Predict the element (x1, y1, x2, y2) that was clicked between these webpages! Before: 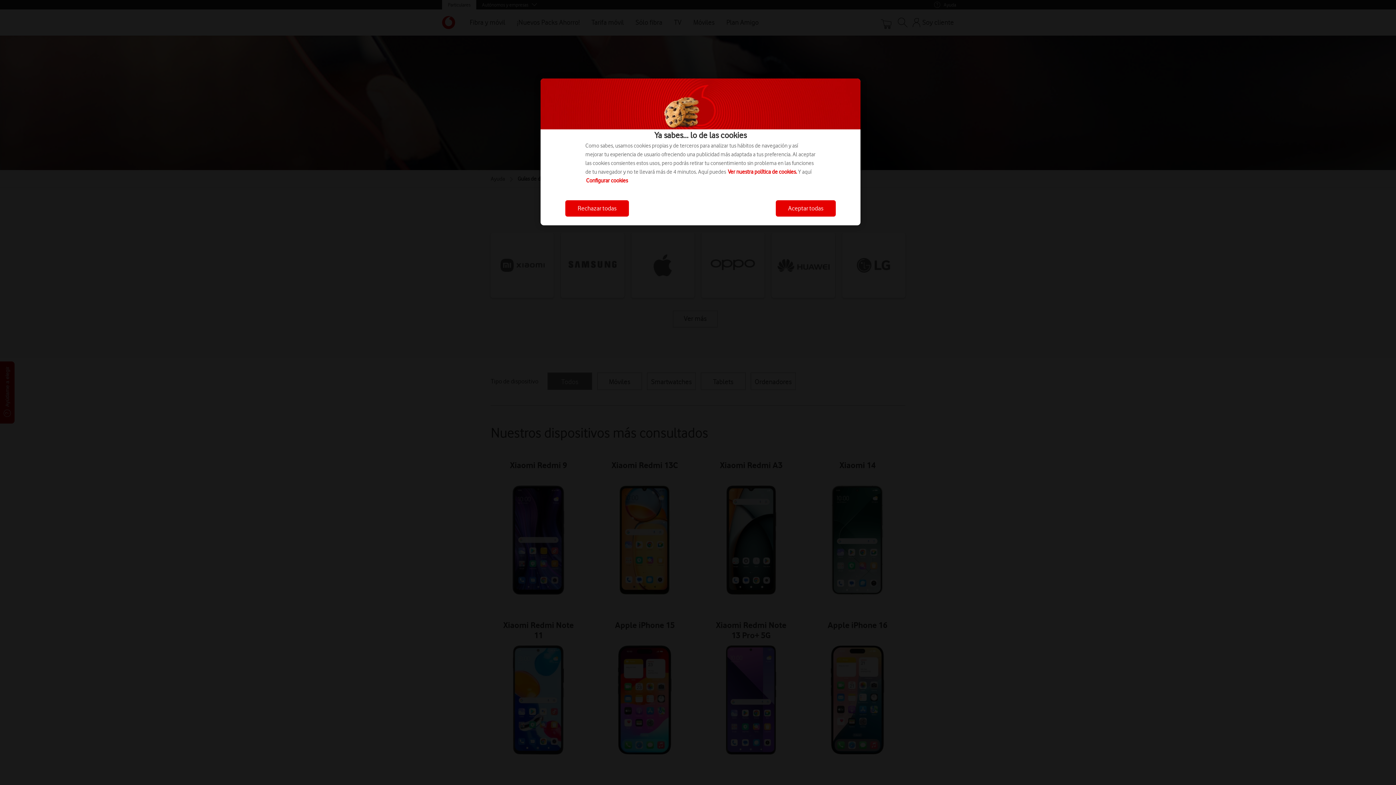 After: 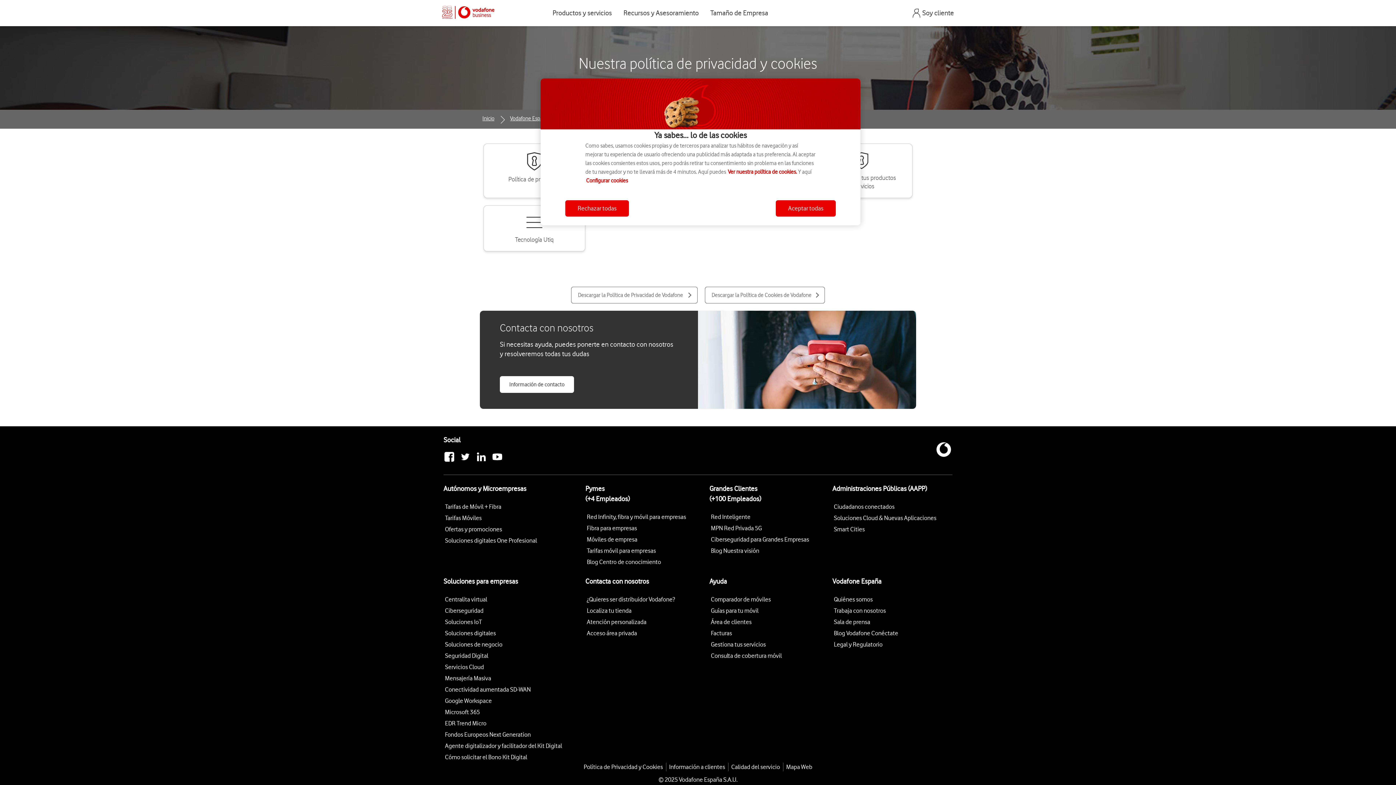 Action: bbox: (728, 168, 797, 175) label: Ver nuestra política de cookies.